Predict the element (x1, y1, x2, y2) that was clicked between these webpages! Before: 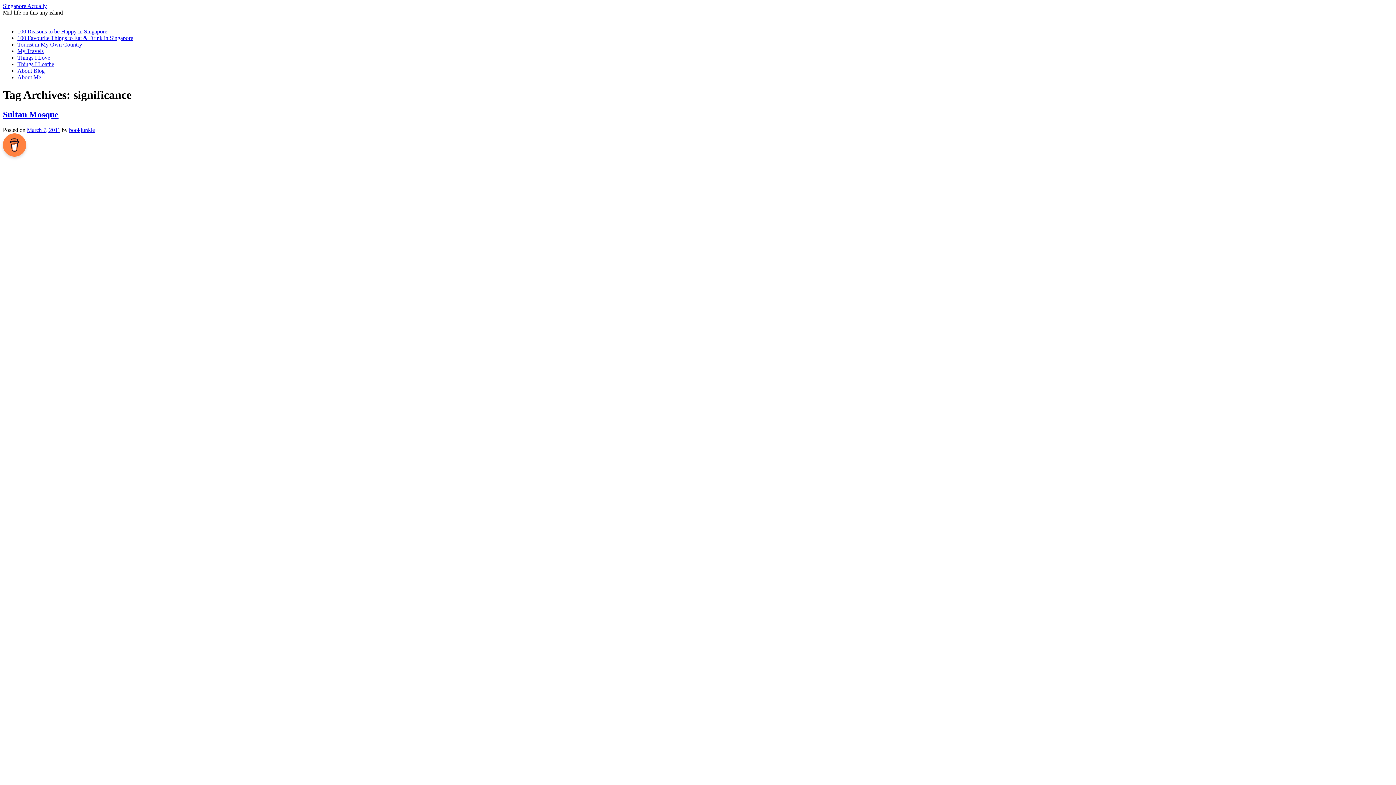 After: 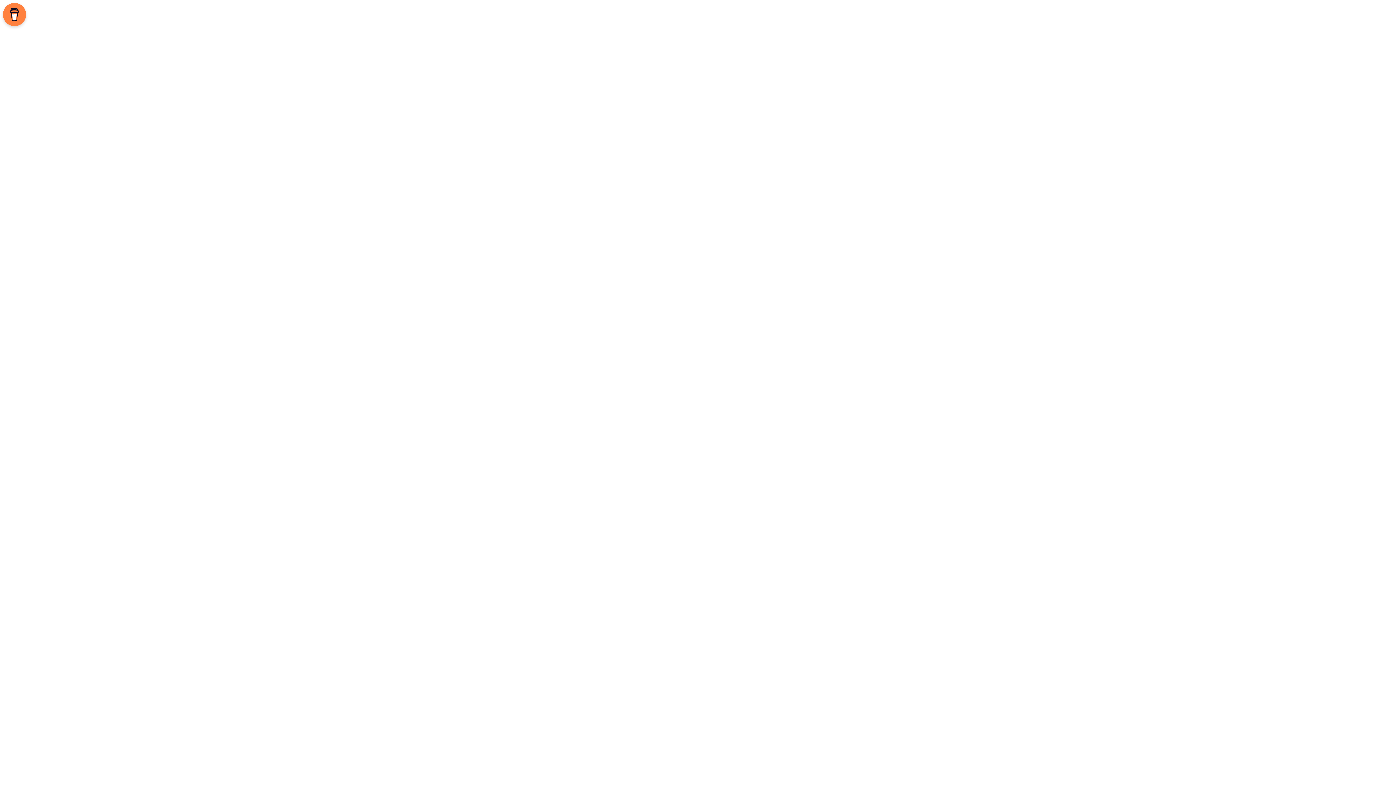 Action: label: Tourist in My Own Country bbox: (17, 41, 82, 47)